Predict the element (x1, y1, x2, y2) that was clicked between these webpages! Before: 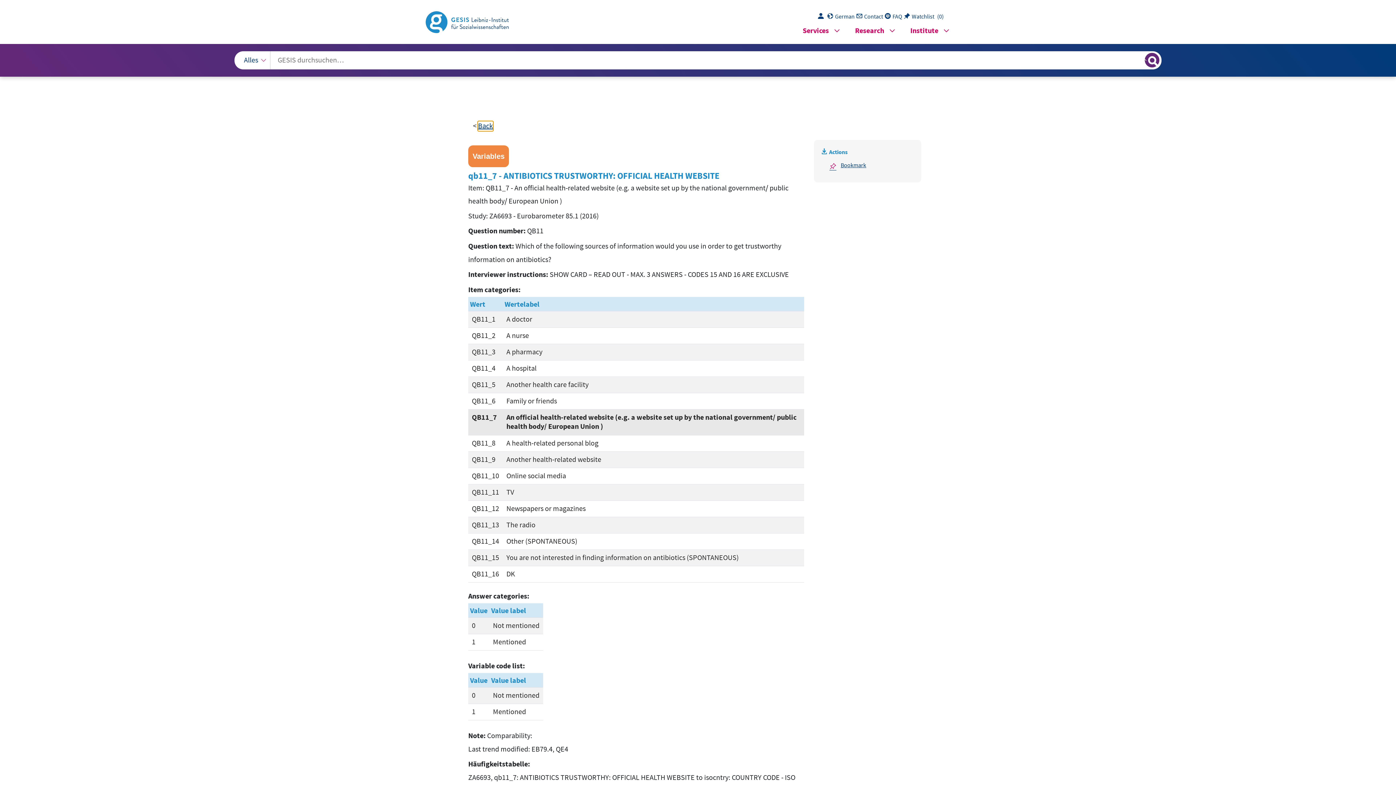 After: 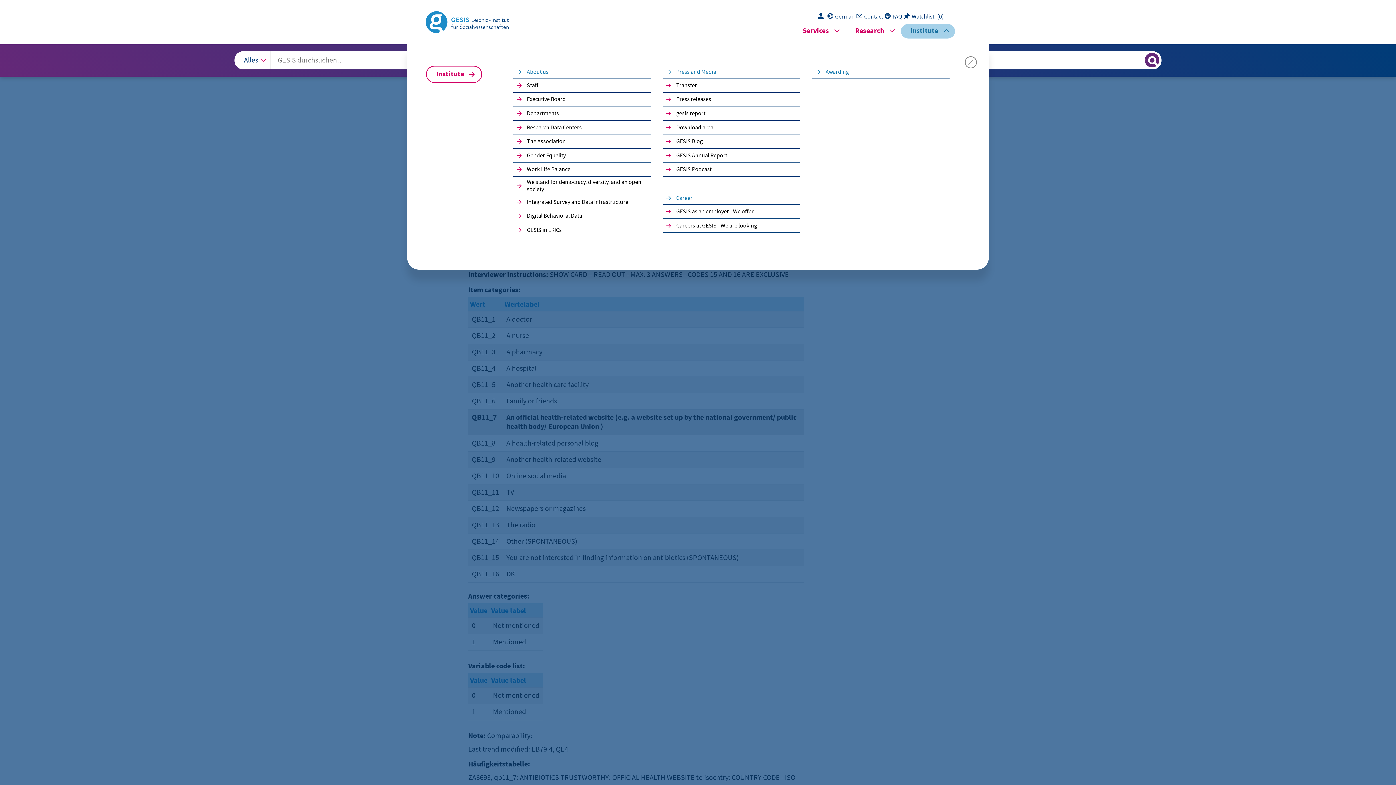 Action: bbox: (901, 24, 955, 38) label: Institute